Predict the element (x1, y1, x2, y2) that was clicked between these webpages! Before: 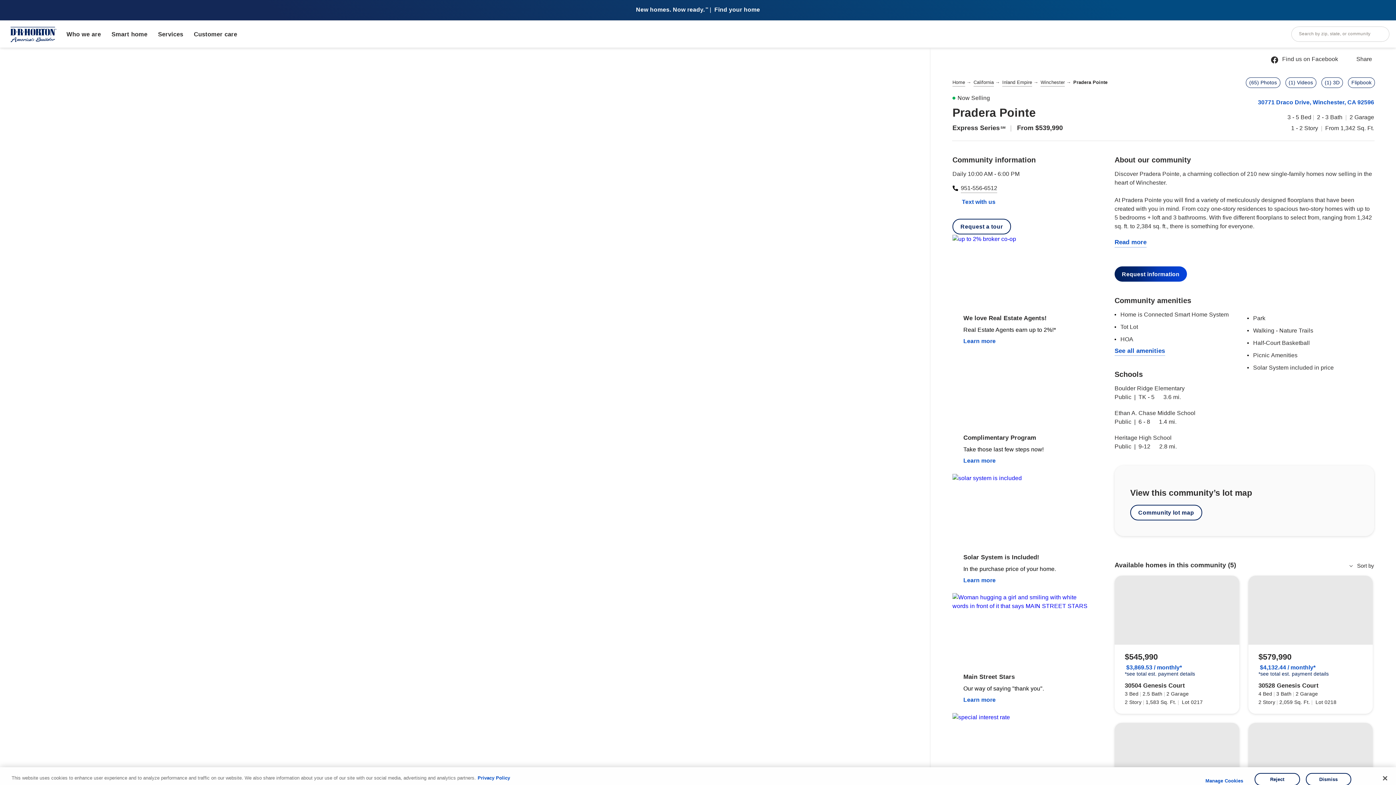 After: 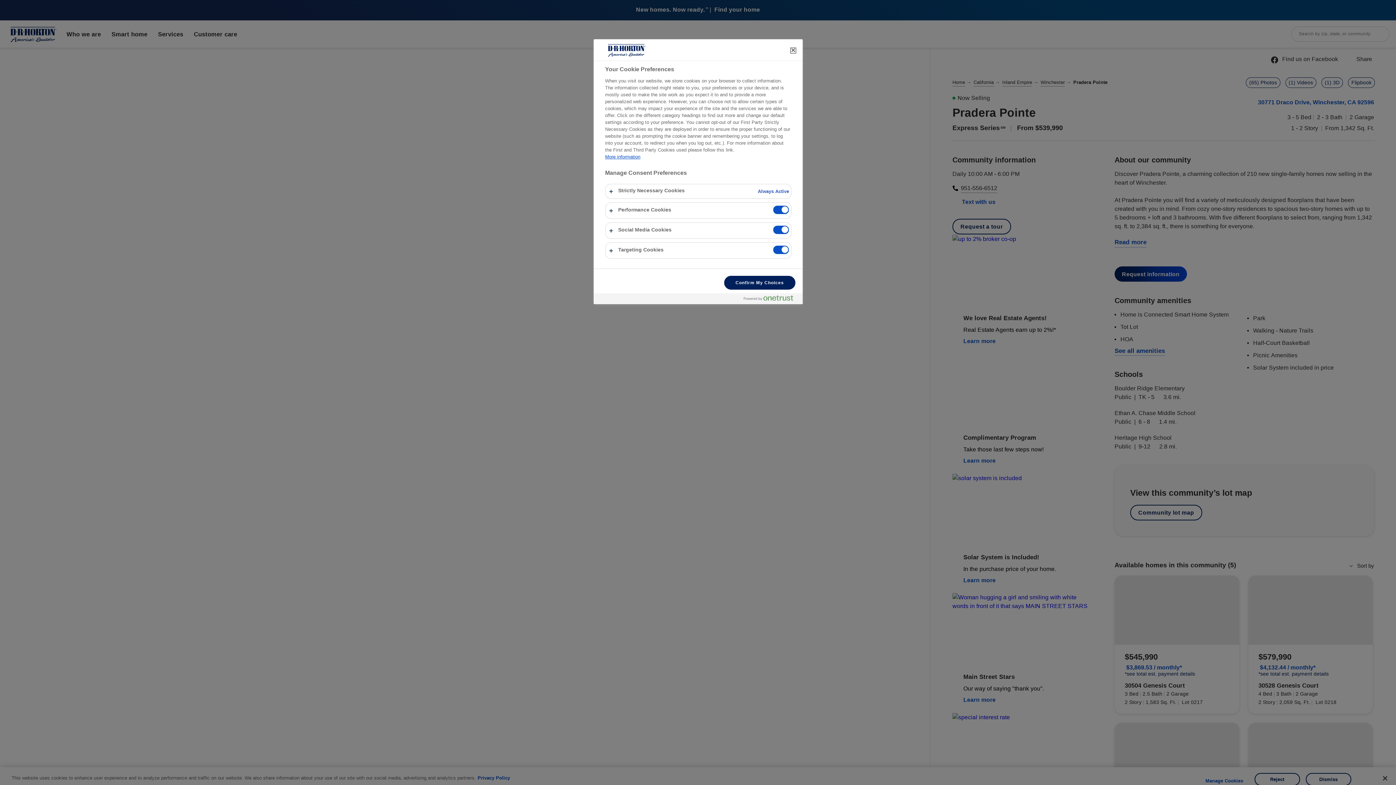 Action: bbox: (1197, 778, 1251, 783) label: Manage Cookies